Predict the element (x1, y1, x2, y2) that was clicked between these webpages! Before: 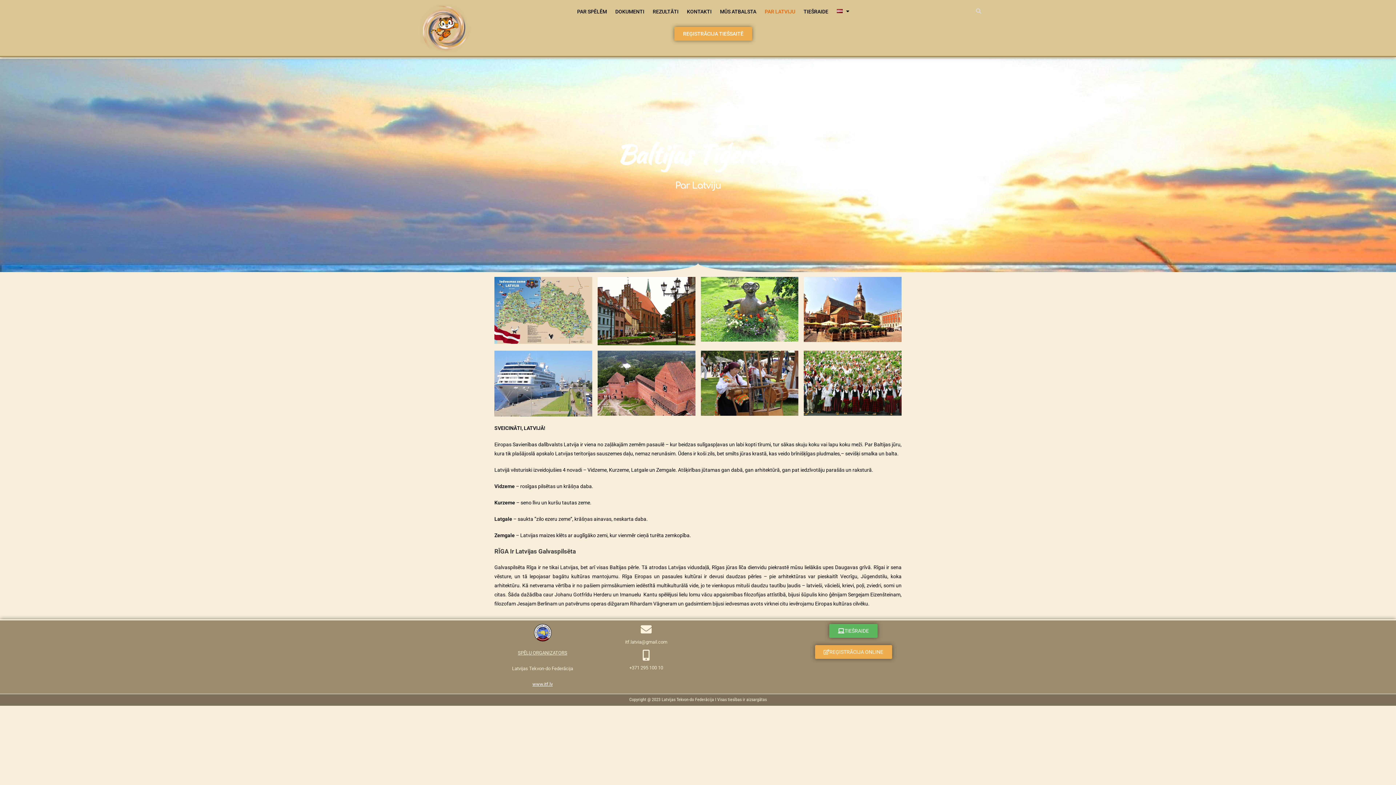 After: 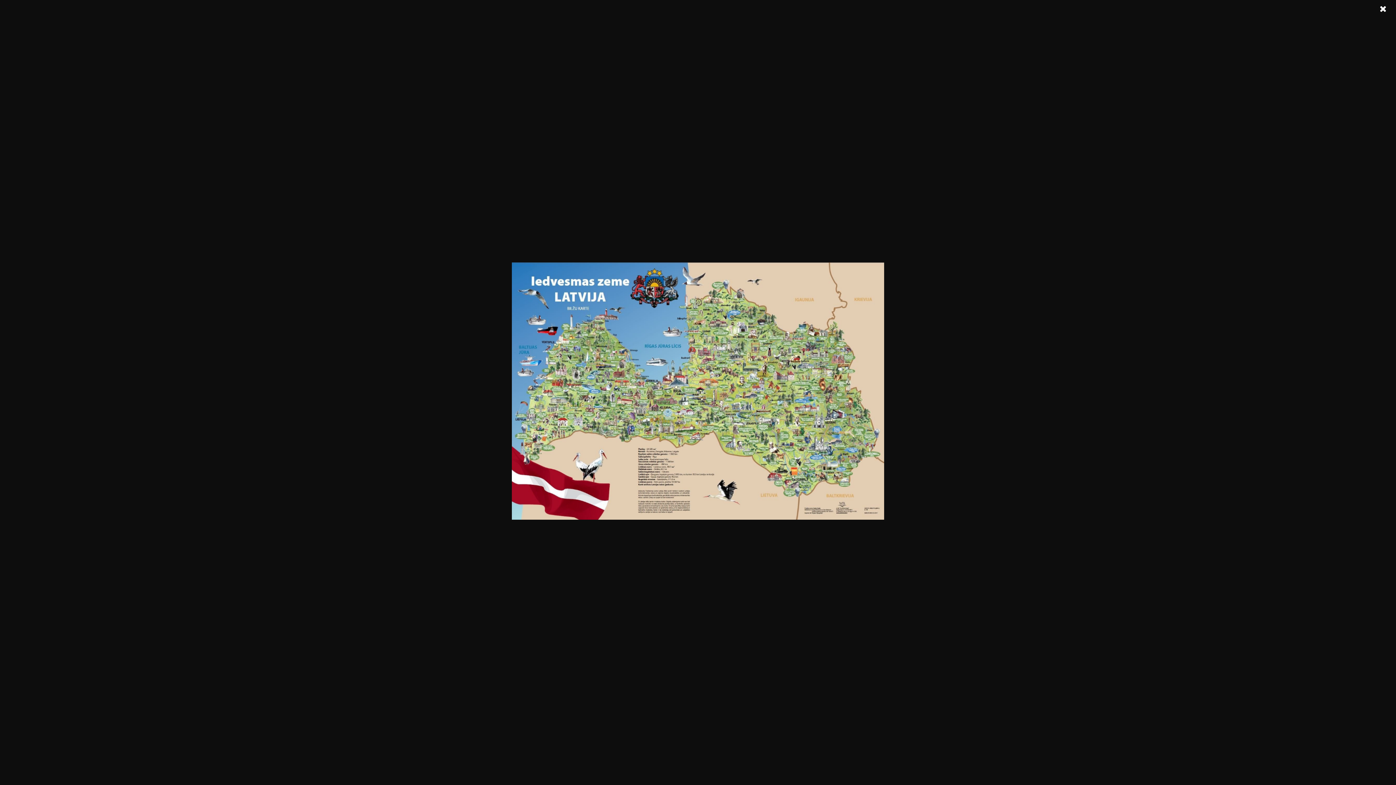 Action: bbox: (494, 277, 592, 343)